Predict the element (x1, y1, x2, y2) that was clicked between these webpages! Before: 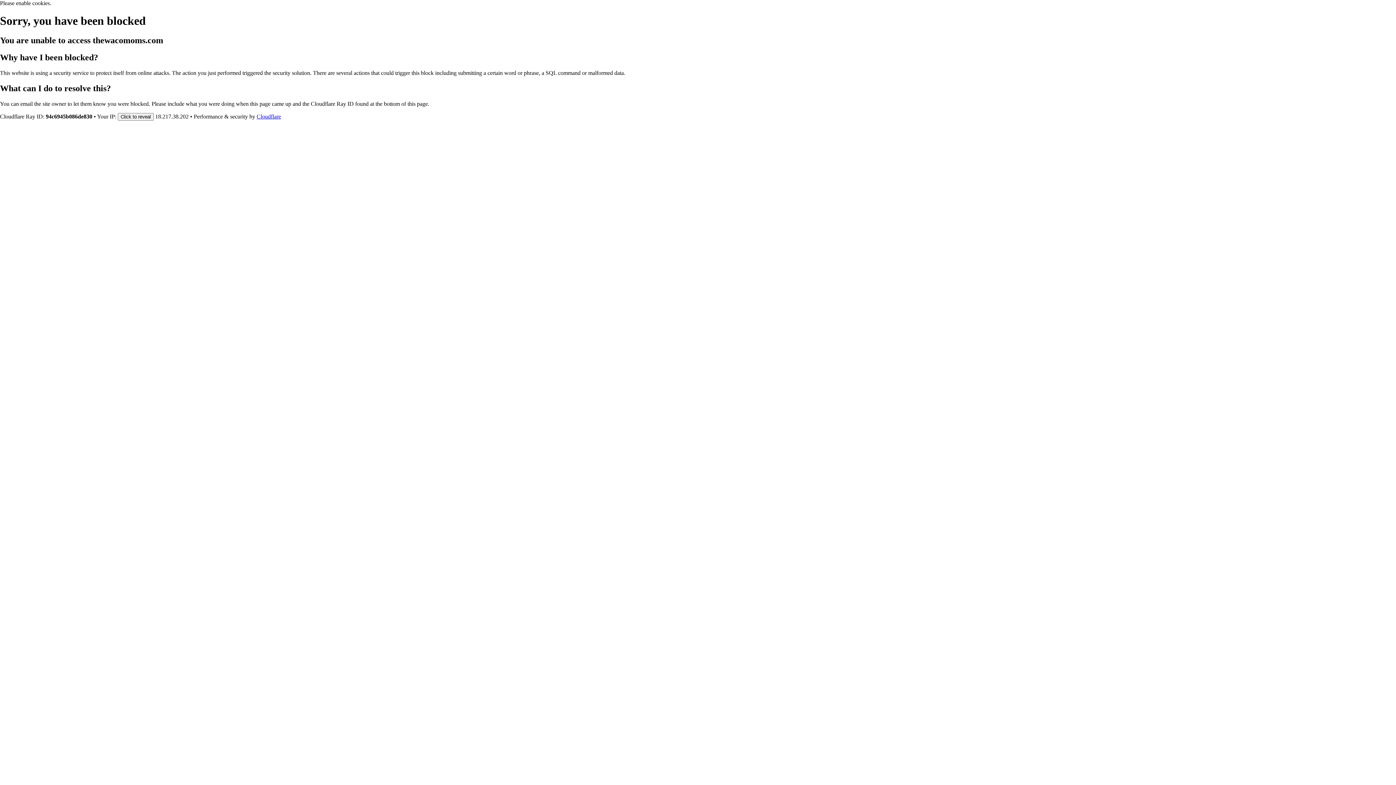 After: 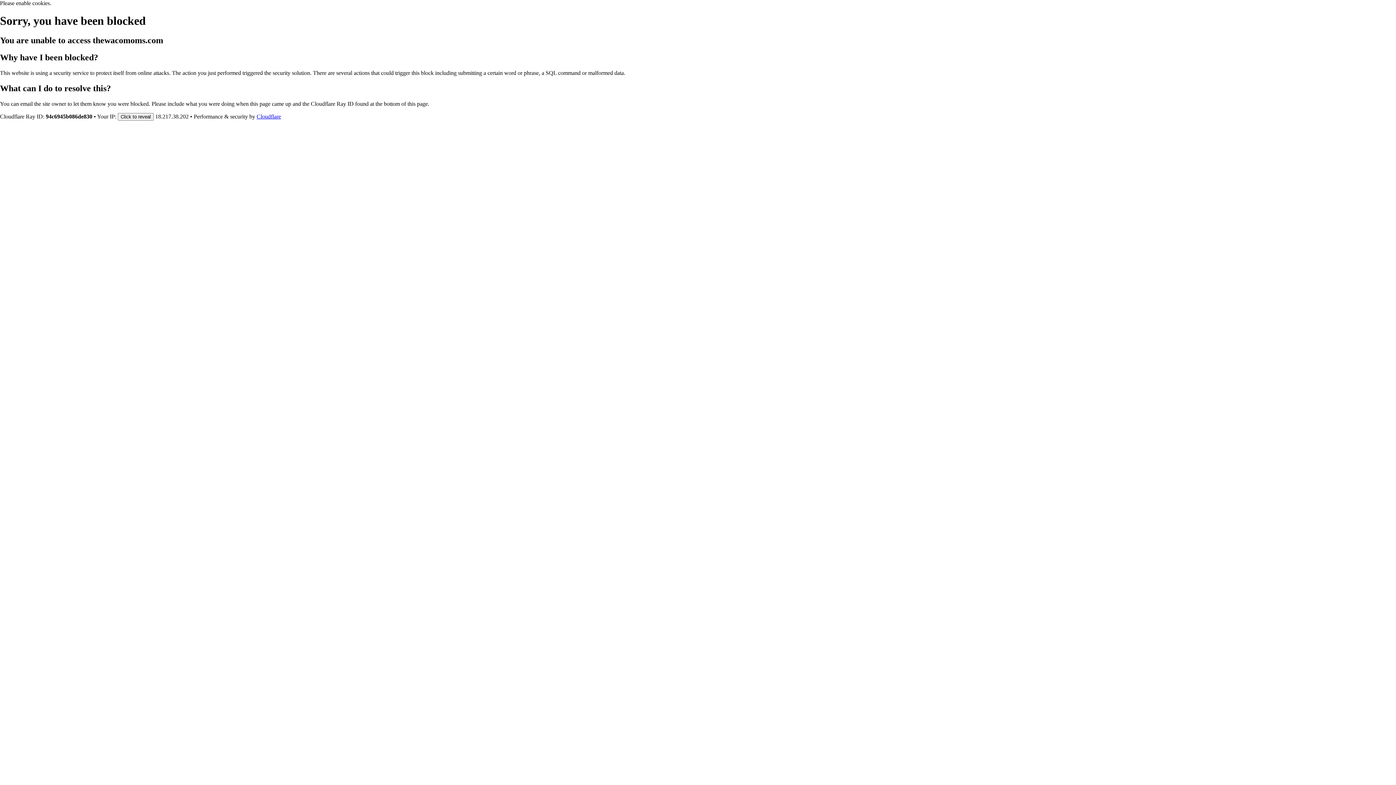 Action: bbox: (256, 113, 281, 119) label: Cloudflare